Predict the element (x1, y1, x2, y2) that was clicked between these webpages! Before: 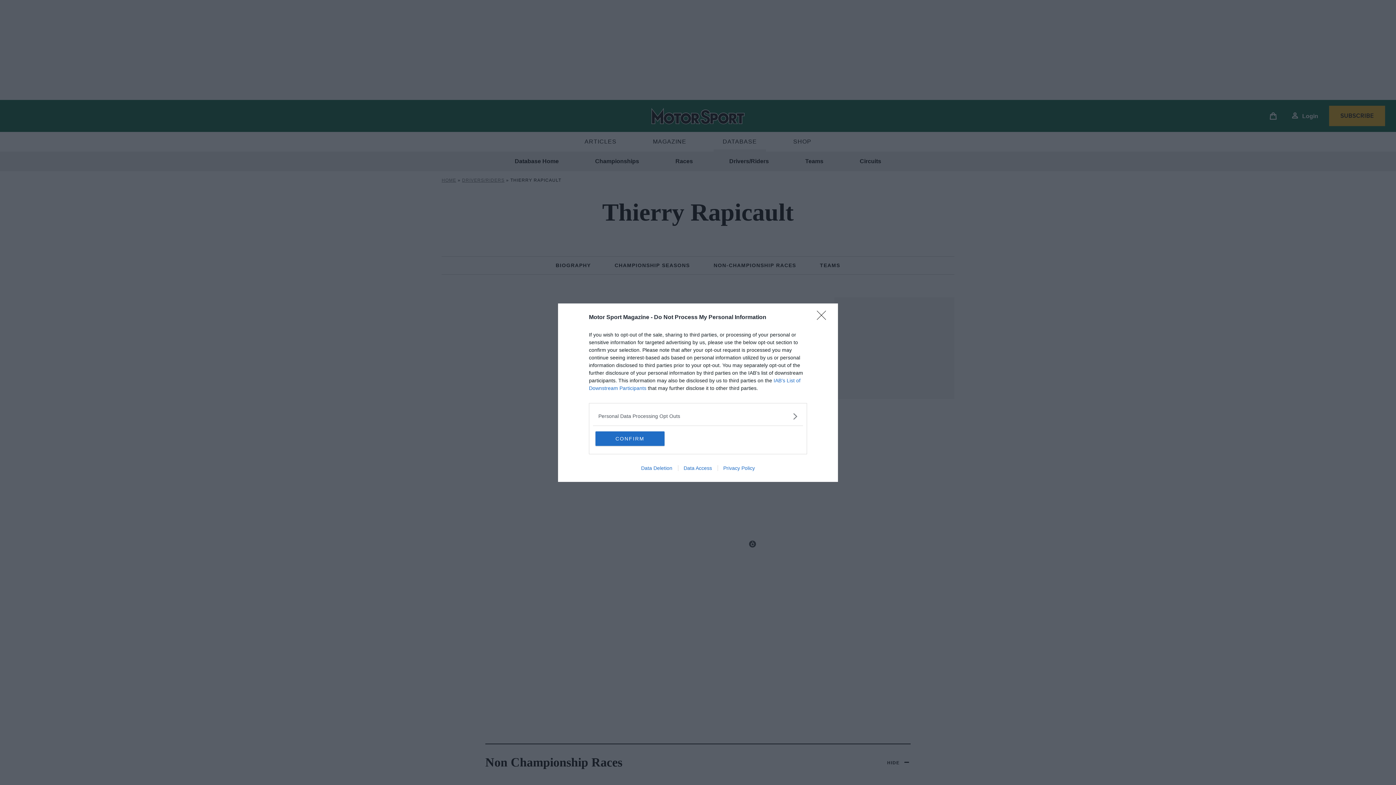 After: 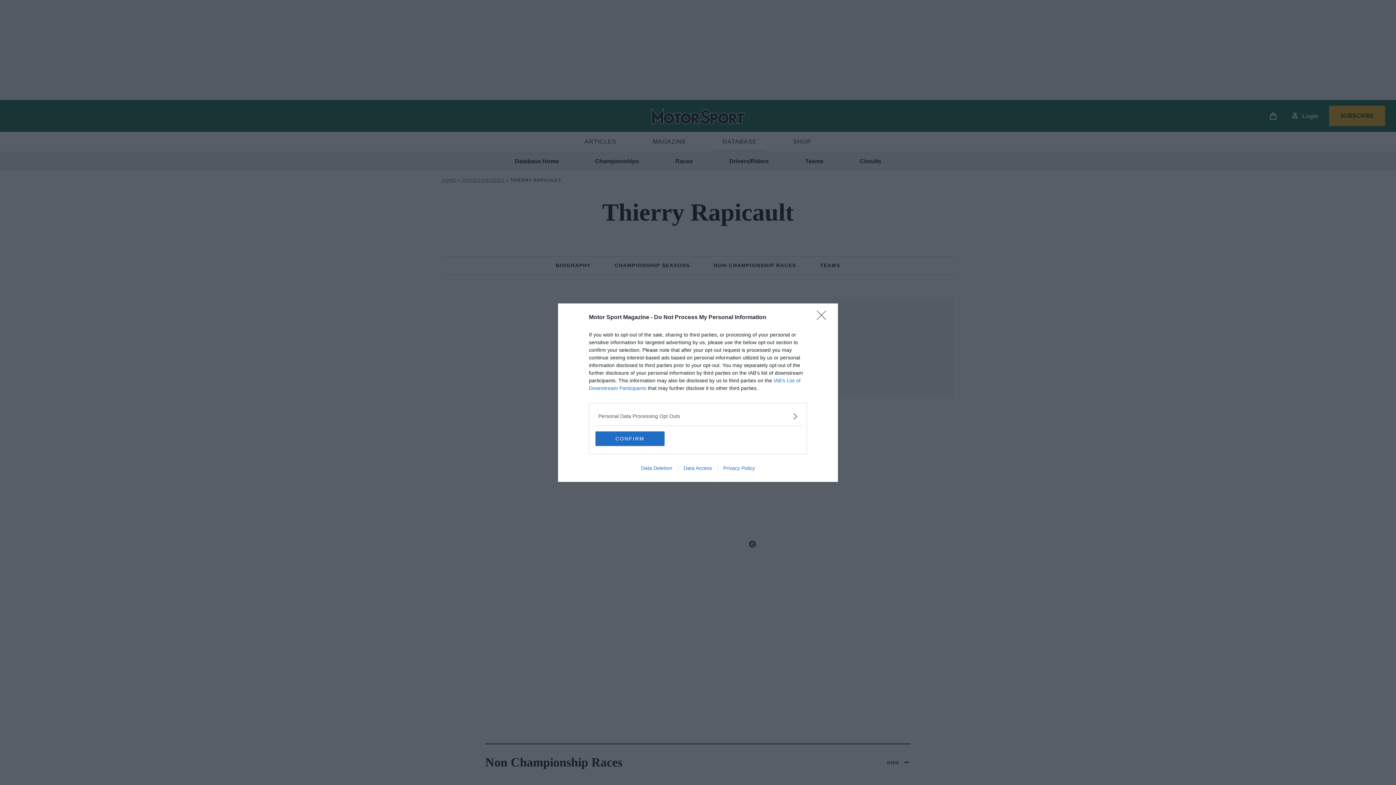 Action: label: Privacy Policy bbox: (717, 465, 760, 471)